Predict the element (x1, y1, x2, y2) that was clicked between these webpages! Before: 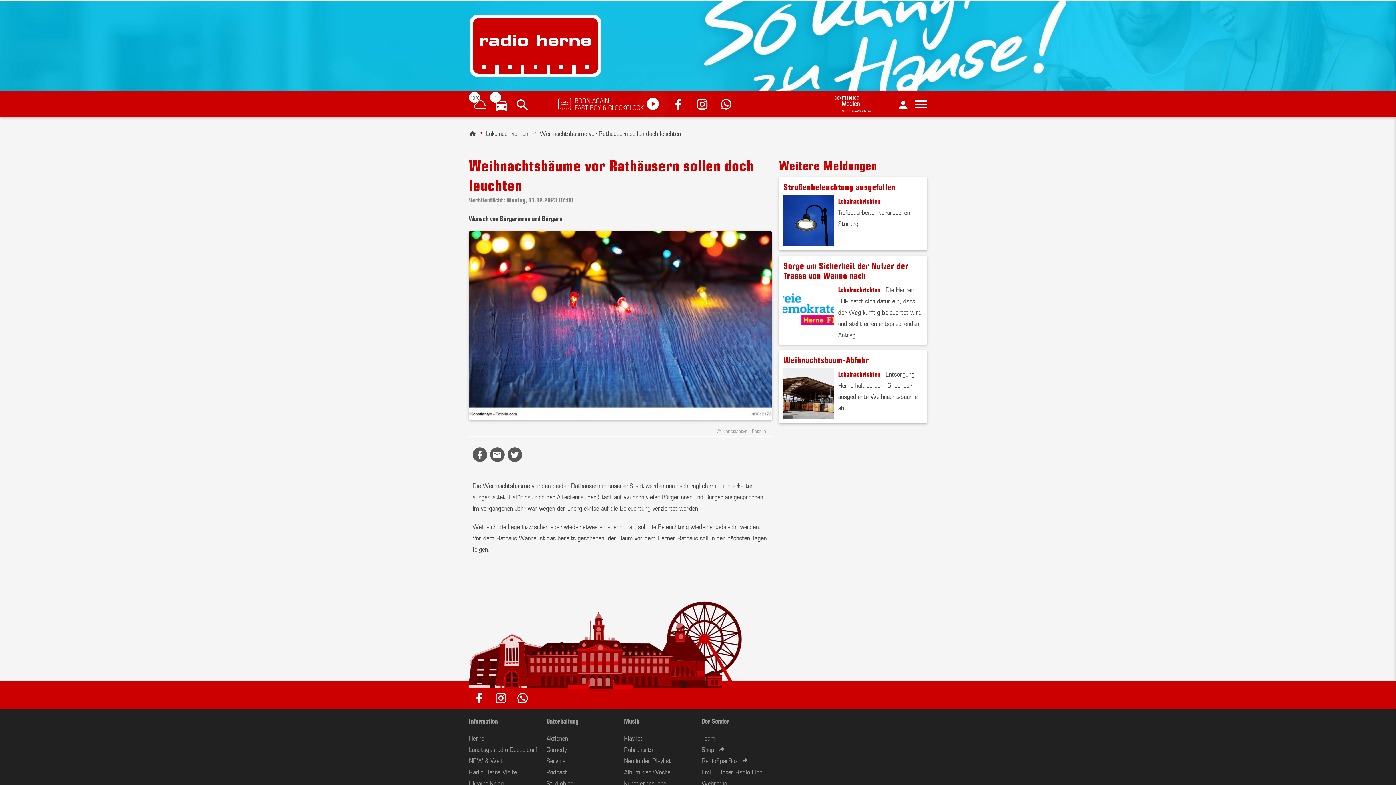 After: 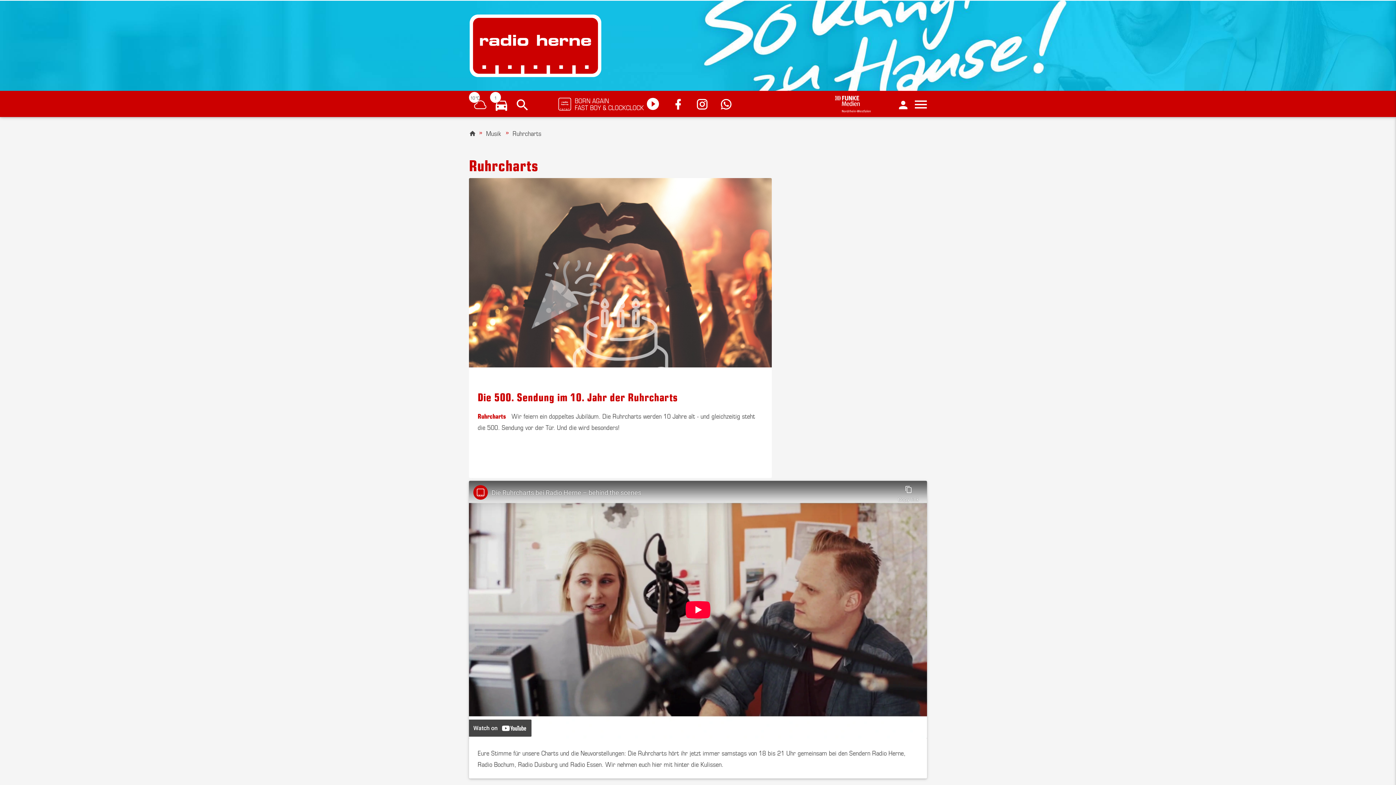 Action: bbox: (624, 744, 652, 754) label: Ruhrcharts